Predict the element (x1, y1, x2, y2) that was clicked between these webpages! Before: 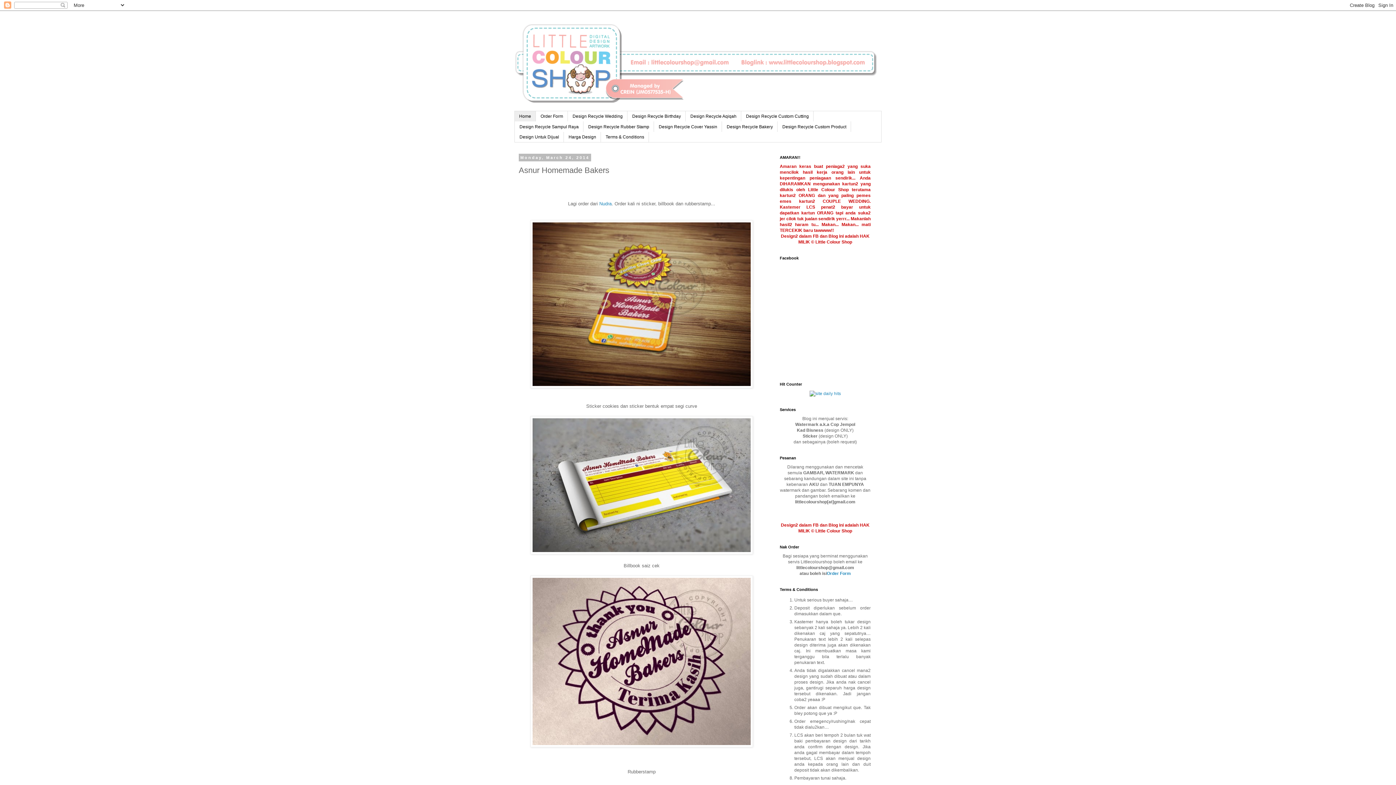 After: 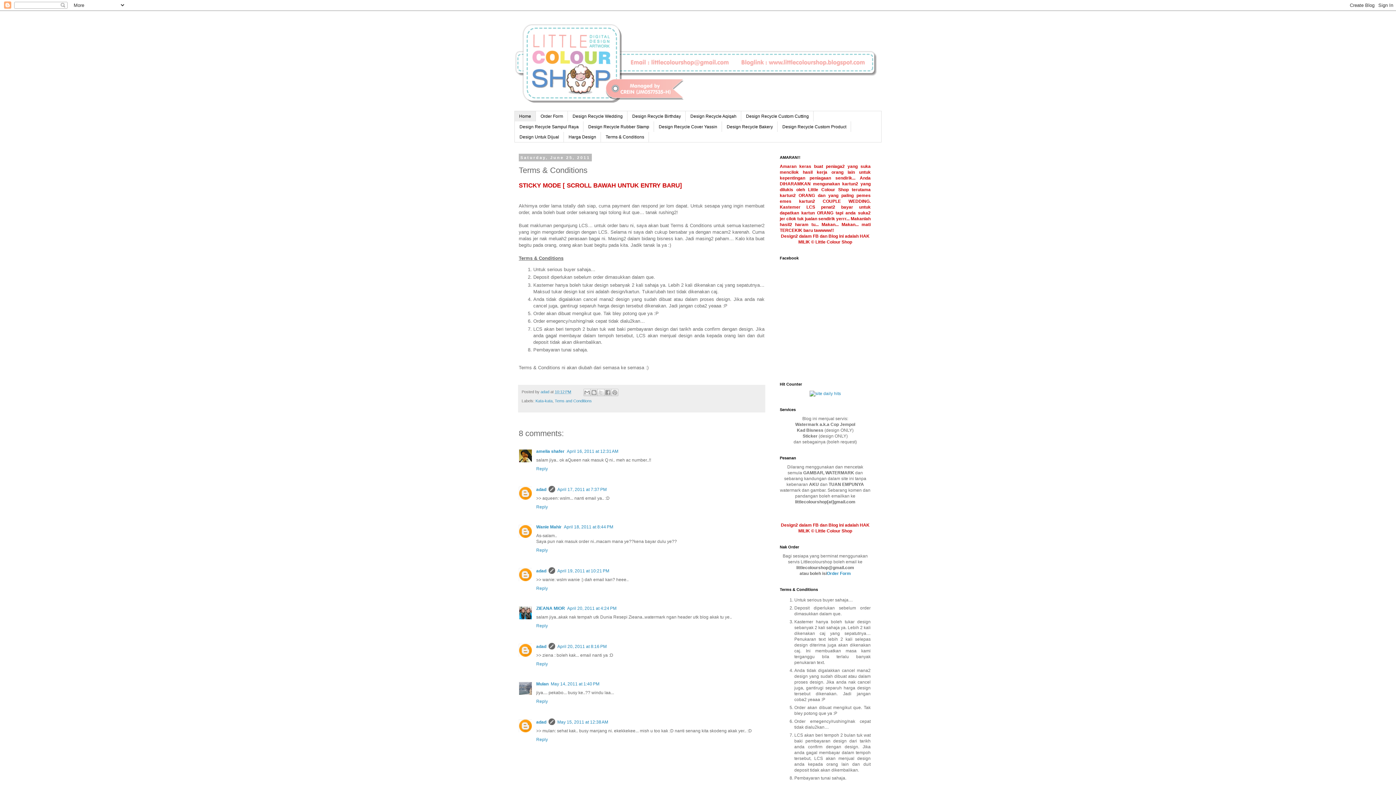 Action: label: Terms & Conditions bbox: (601, 131, 649, 142)